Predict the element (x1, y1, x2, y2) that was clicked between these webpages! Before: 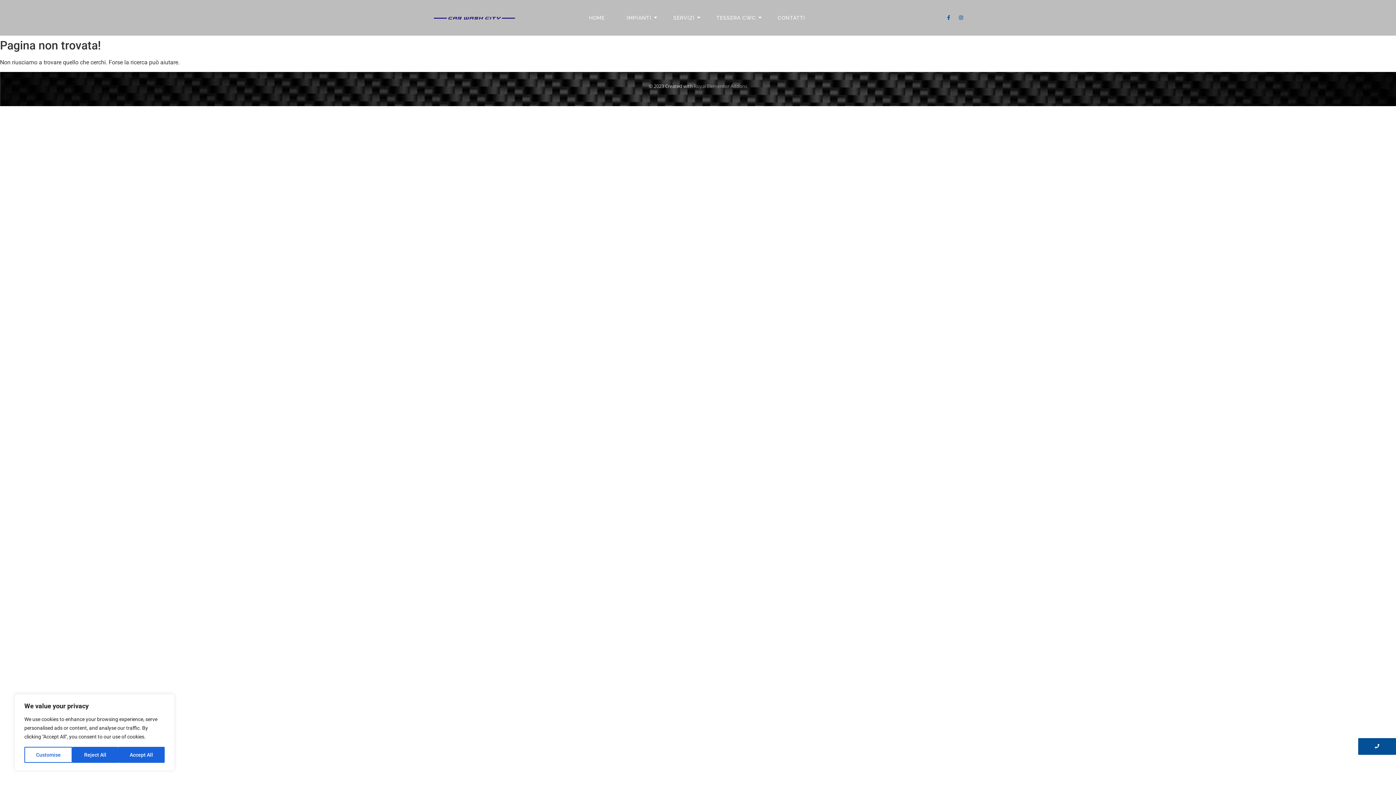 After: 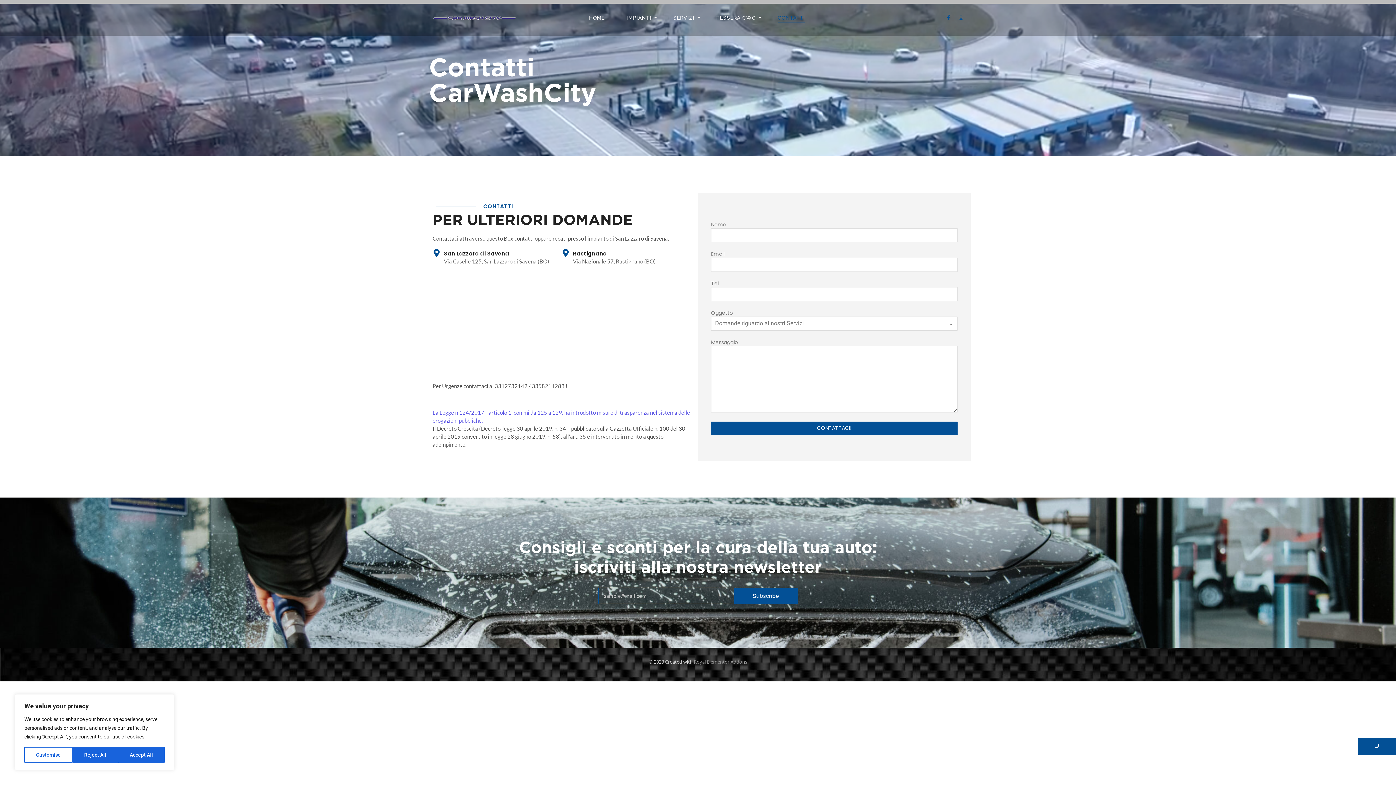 Action: label: CONTATTI bbox: (772, 12, 810, 22)